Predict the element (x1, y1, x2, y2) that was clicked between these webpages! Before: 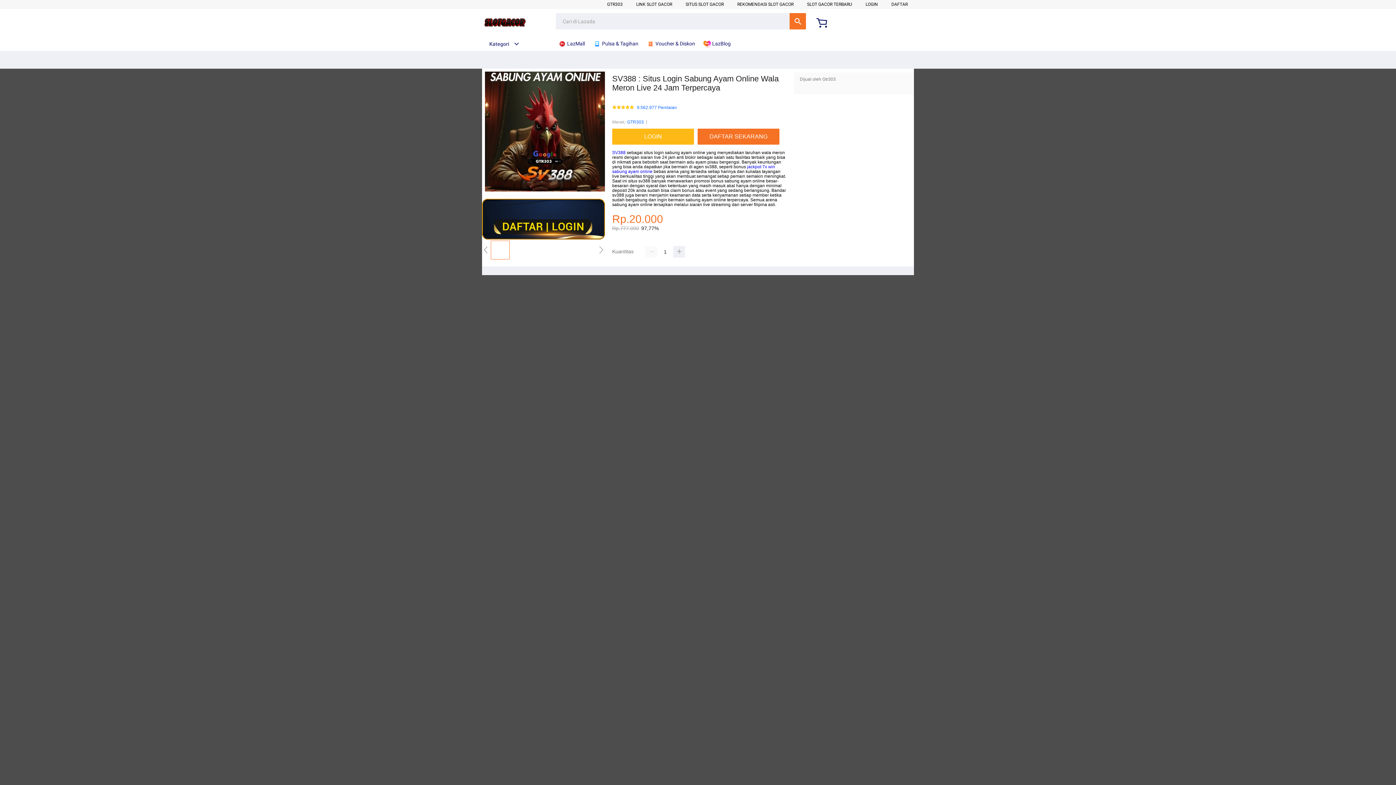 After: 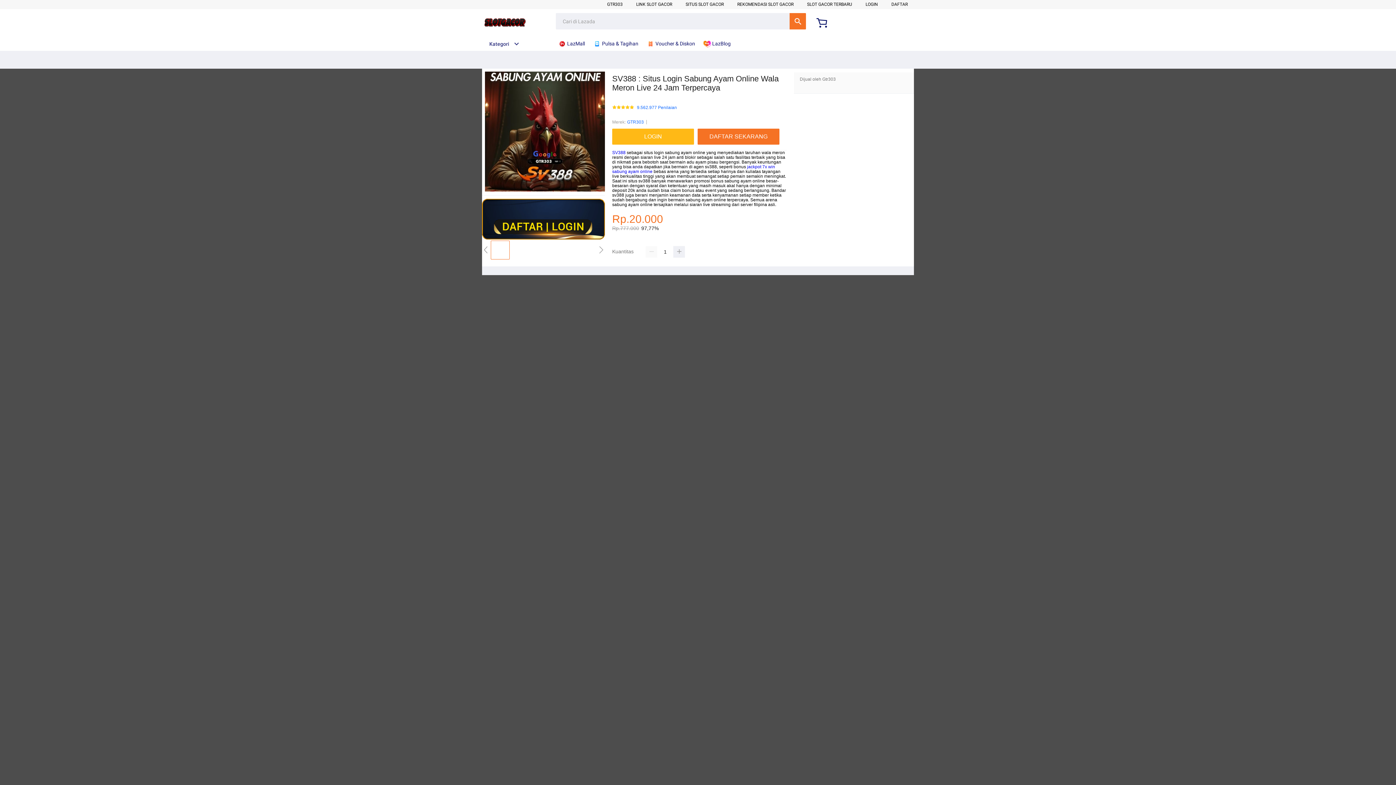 Action: label:  Voucher & Diskon bbox: (646, 36, 698, 50)